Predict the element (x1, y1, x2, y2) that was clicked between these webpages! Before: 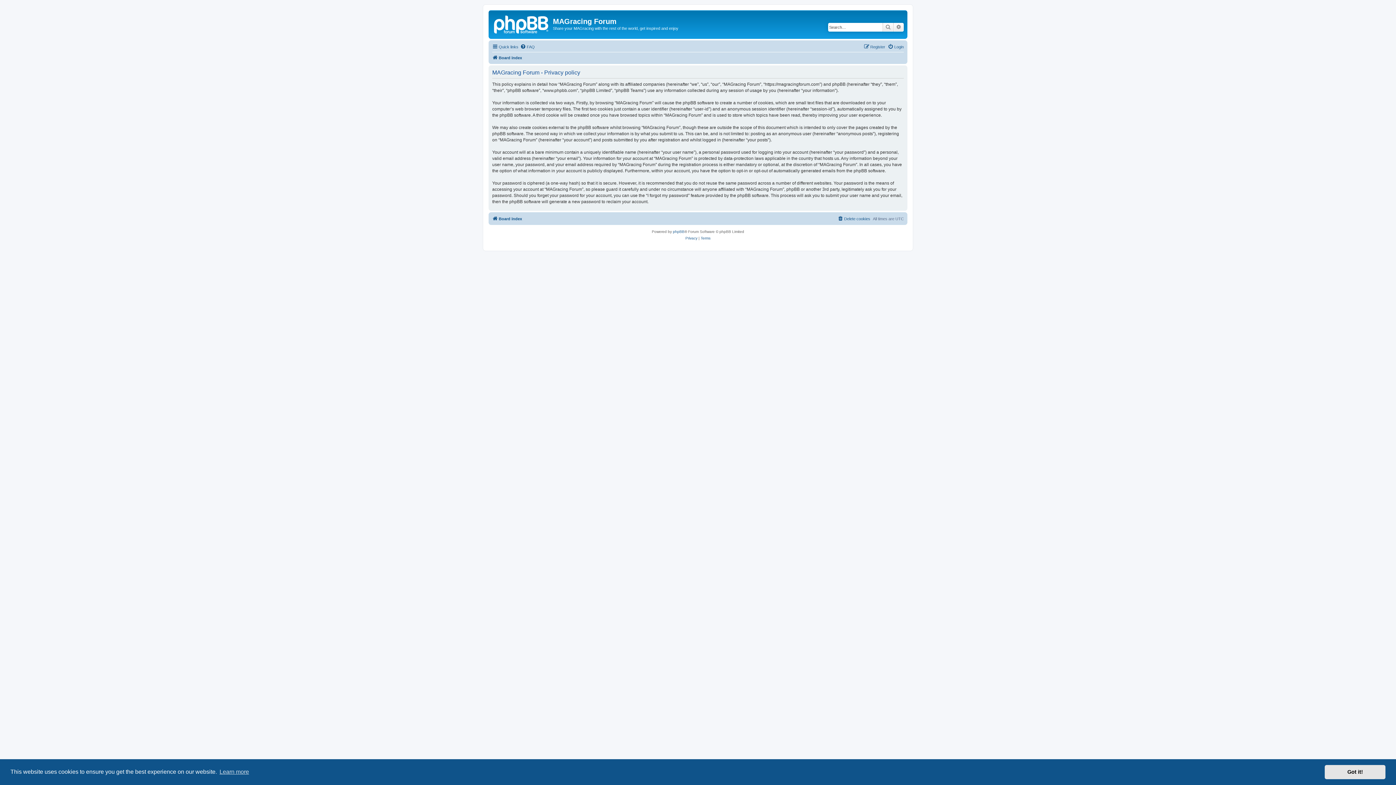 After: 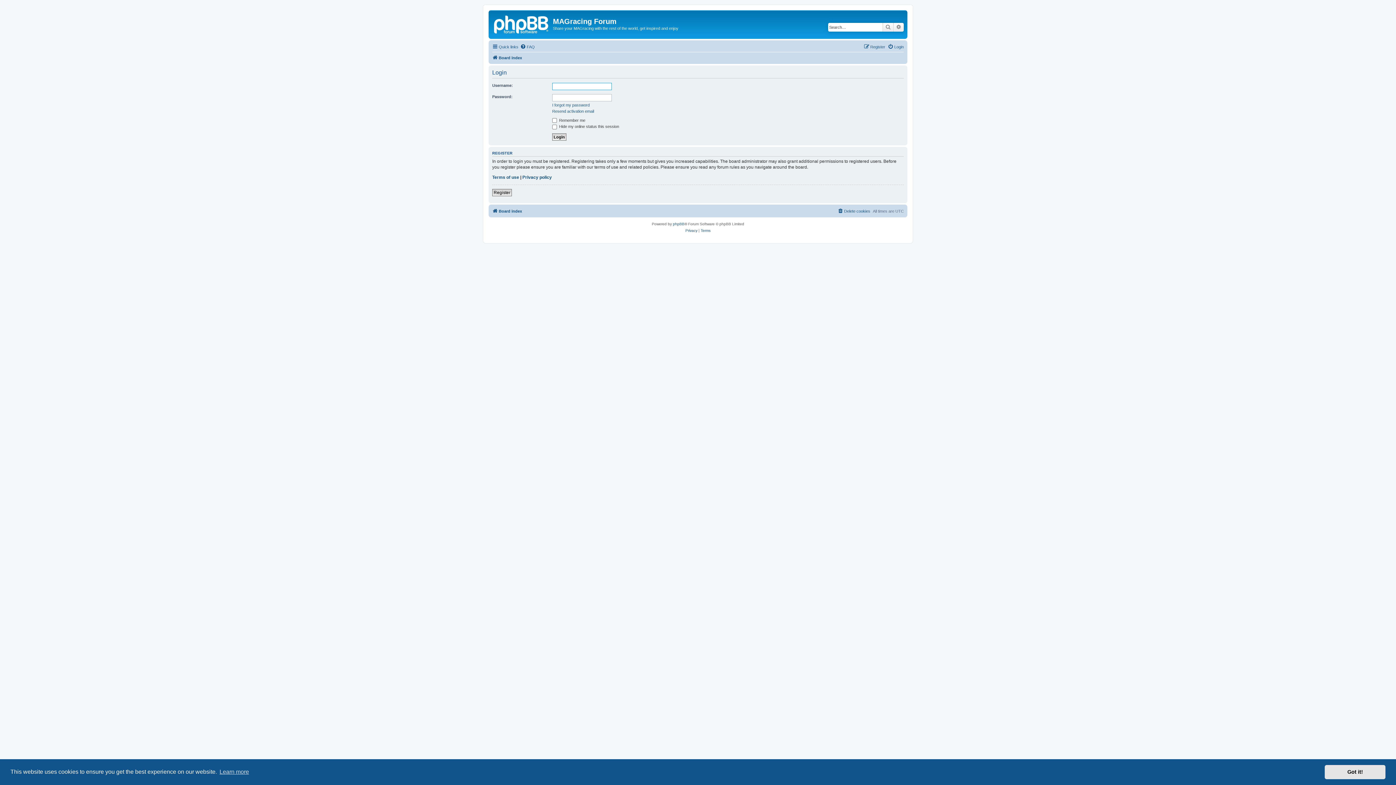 Action: bbox: (888, 42, 904, 51) label: Login